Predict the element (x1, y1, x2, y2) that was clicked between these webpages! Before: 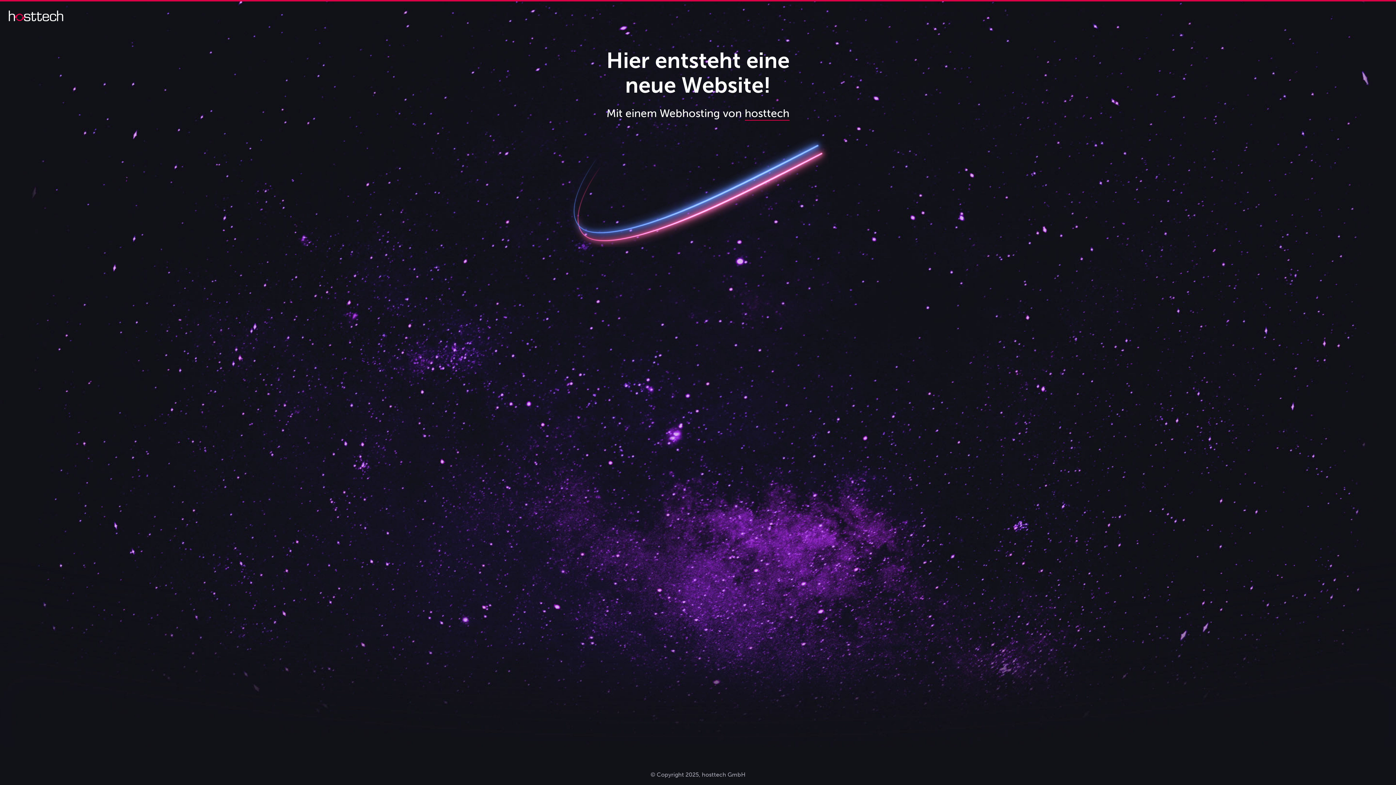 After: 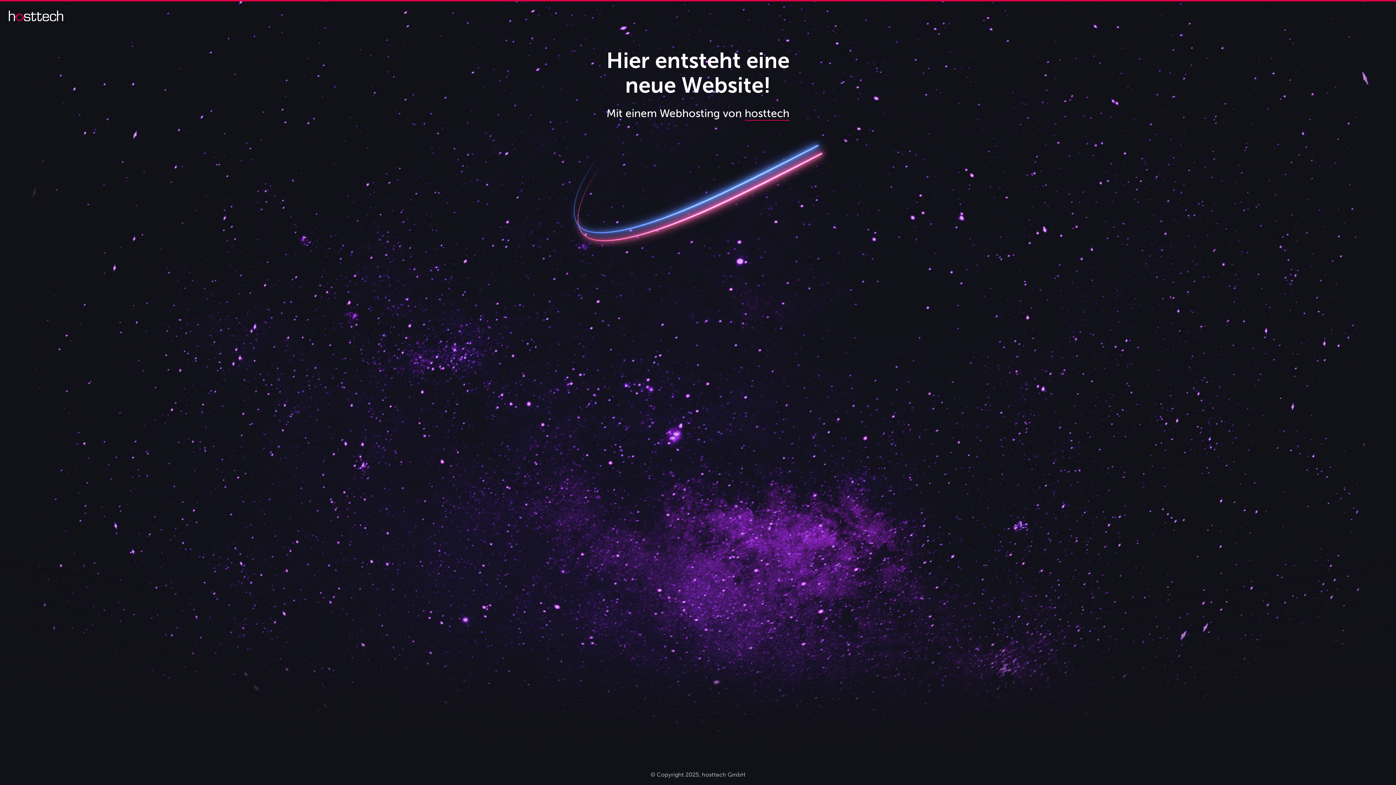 Action: bbox: (8, 16, 63, 22)